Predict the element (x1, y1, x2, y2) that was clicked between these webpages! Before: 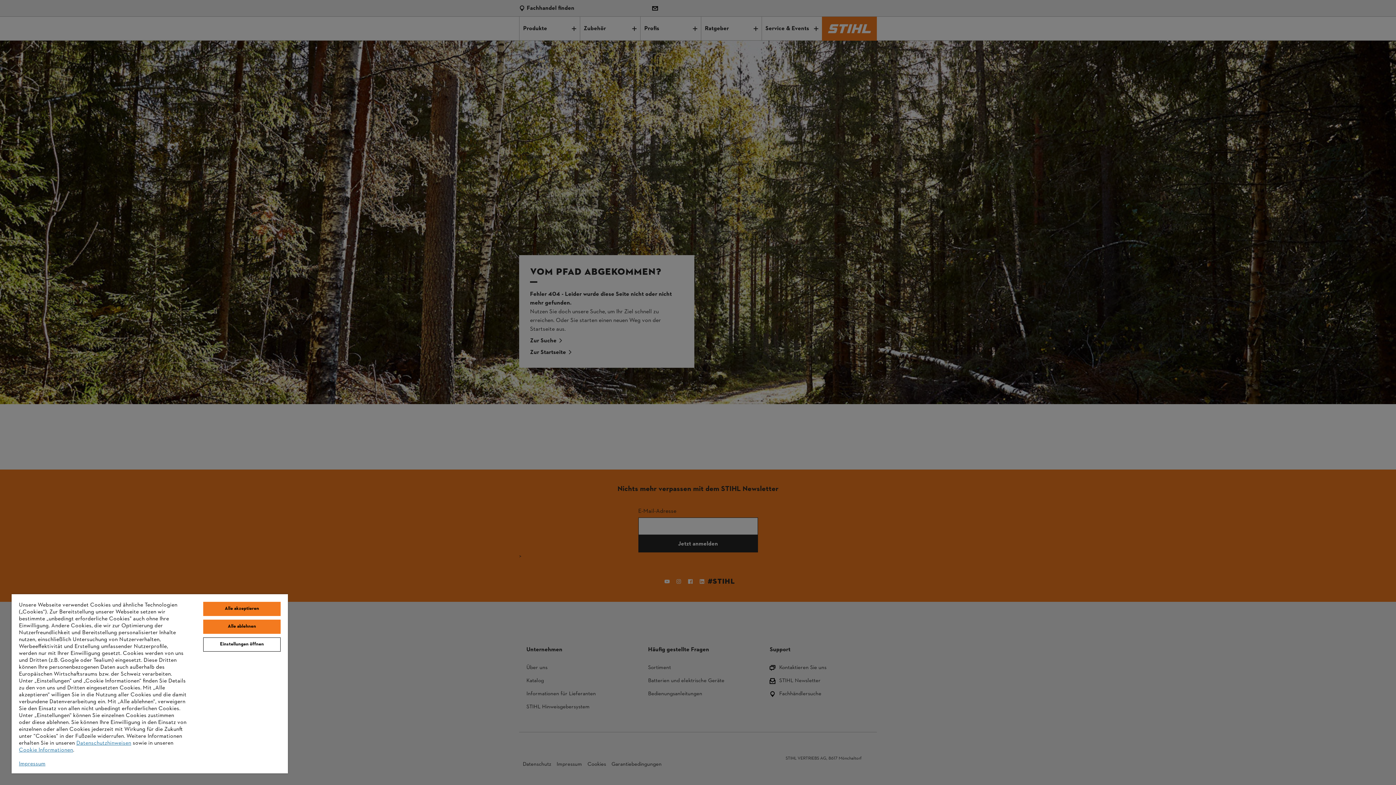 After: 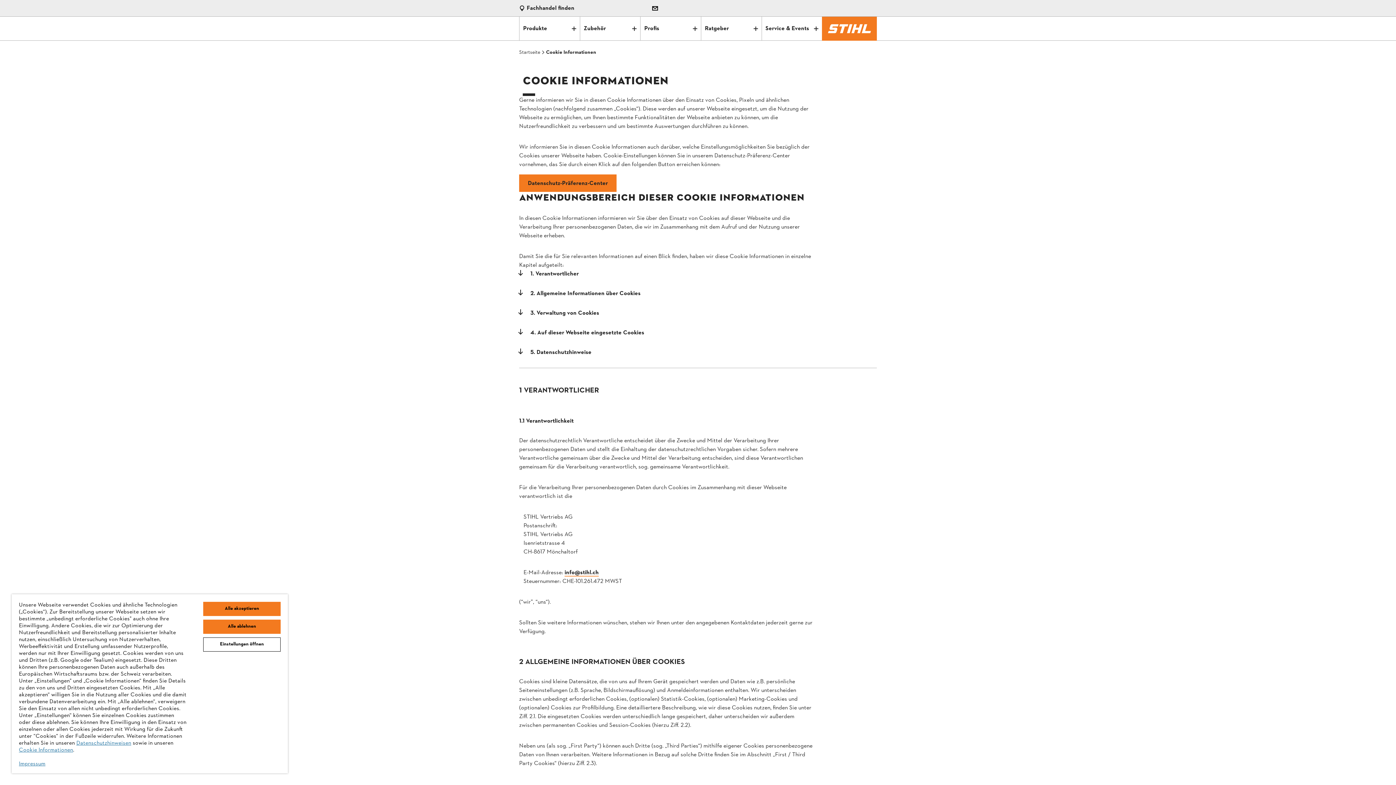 Action: bbox: (18, 746, 73, 754) label: Cookie Informationen